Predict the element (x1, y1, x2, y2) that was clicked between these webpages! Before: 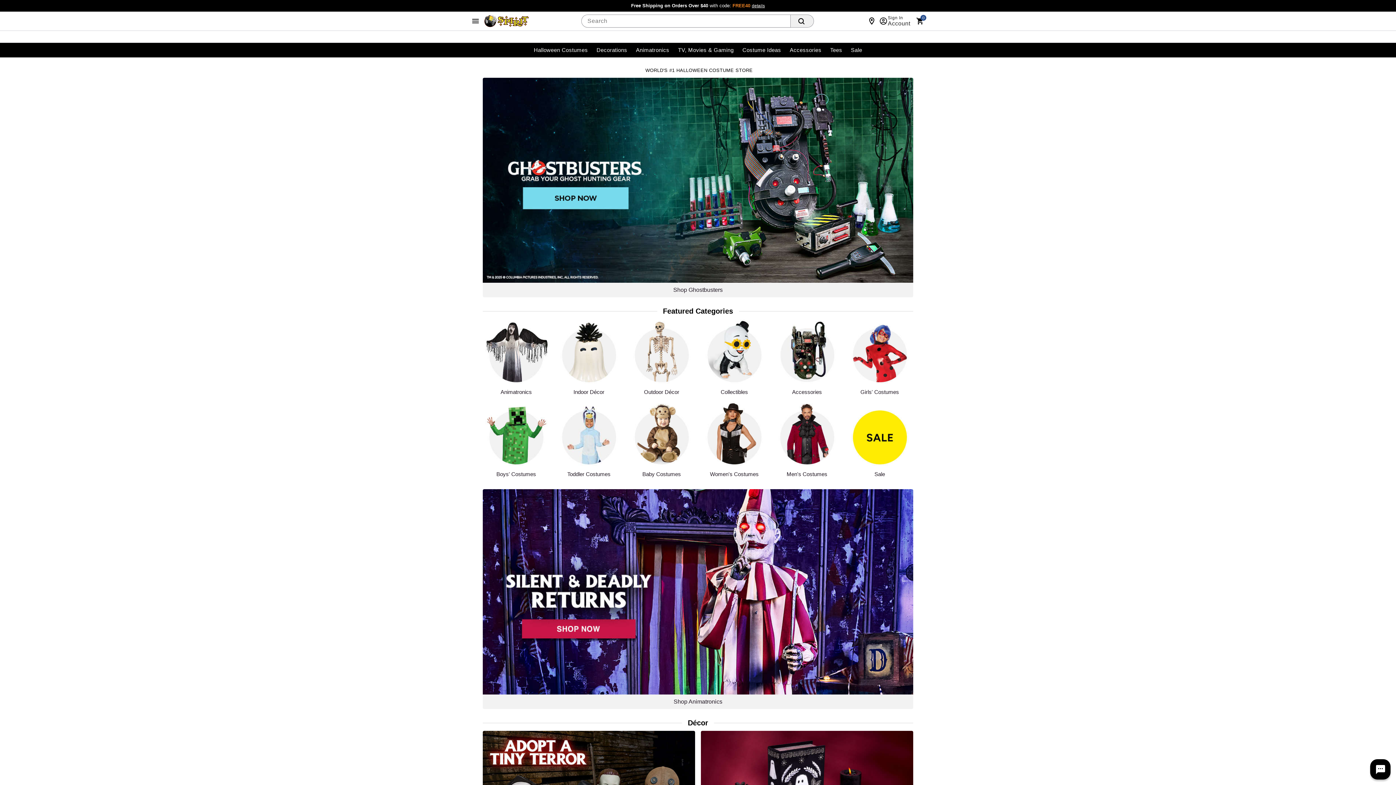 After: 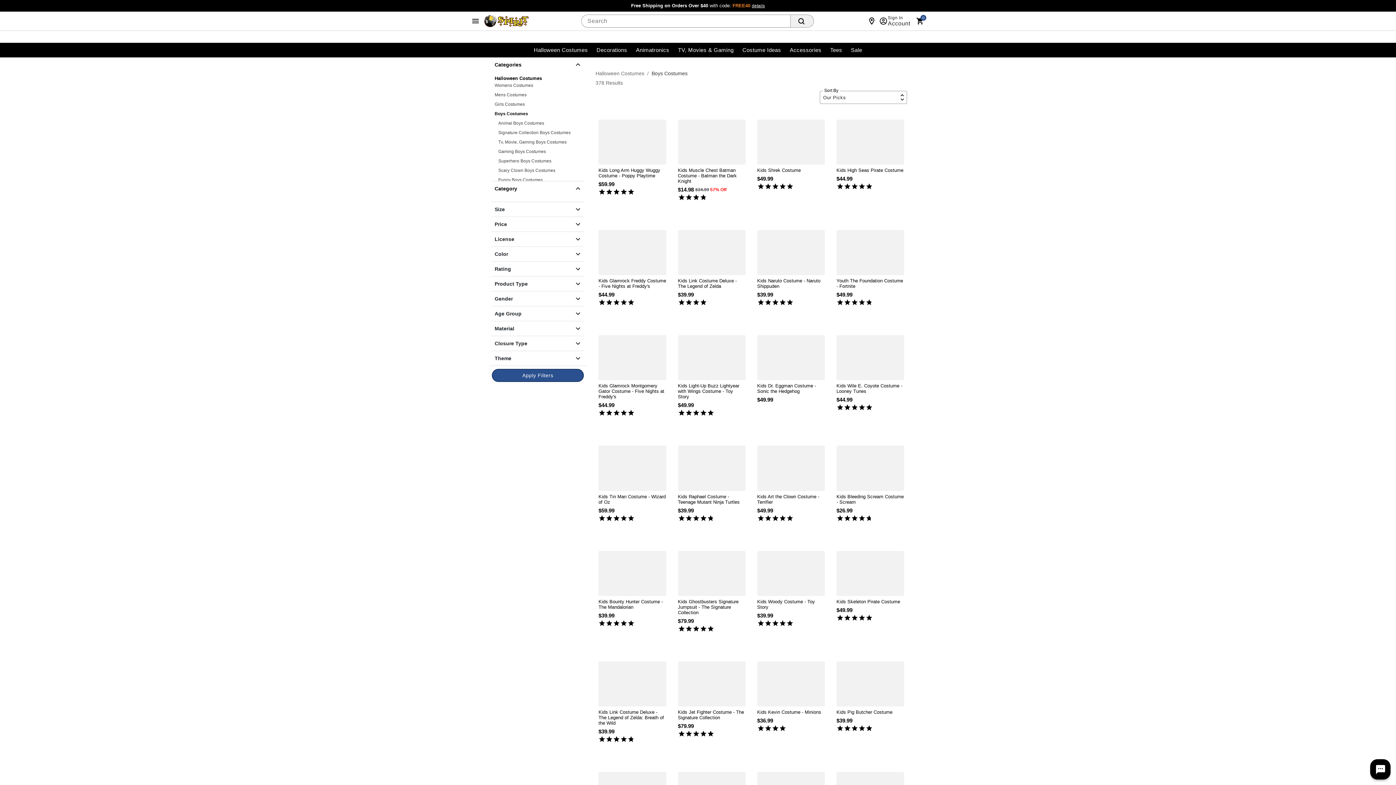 Action: label: Boys' Costumes bbox: (482, 401, 549, 477)